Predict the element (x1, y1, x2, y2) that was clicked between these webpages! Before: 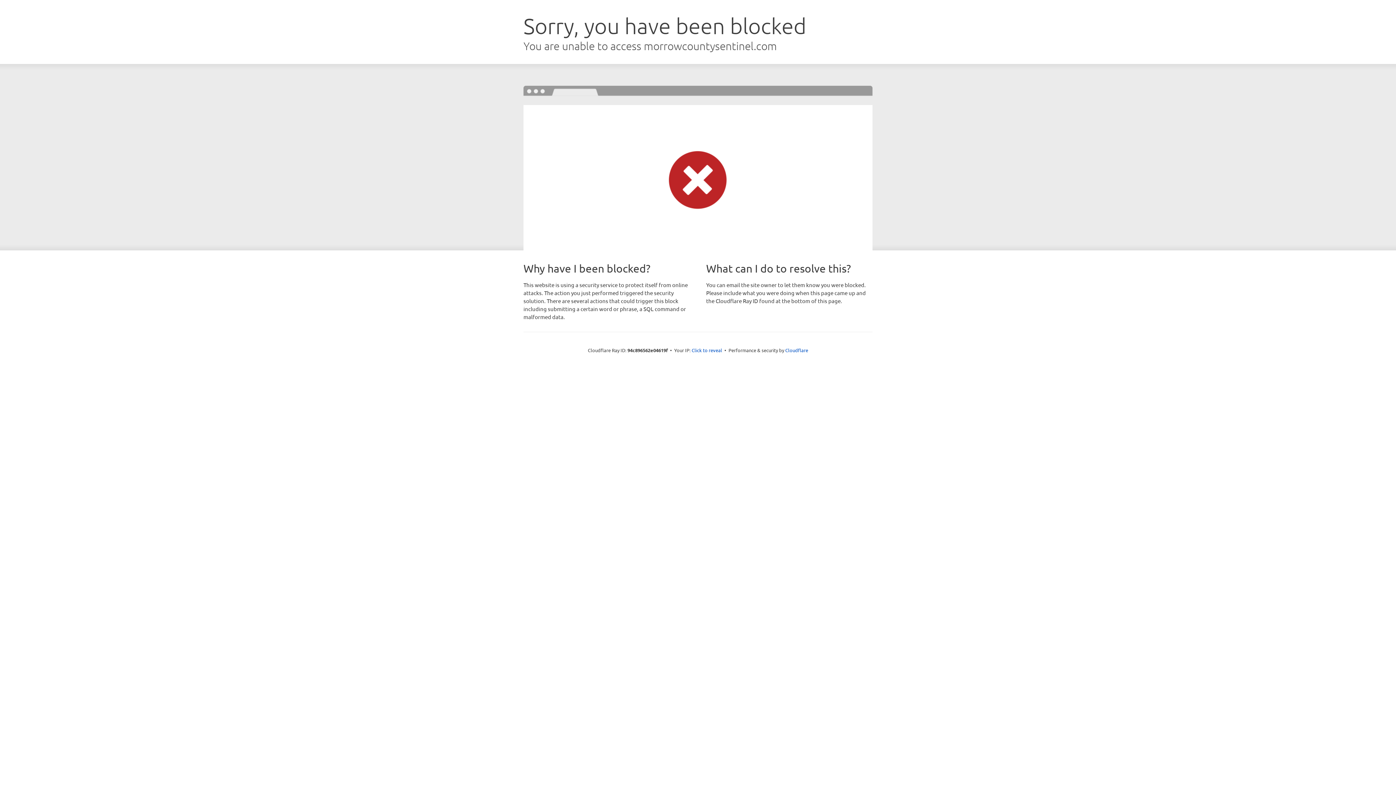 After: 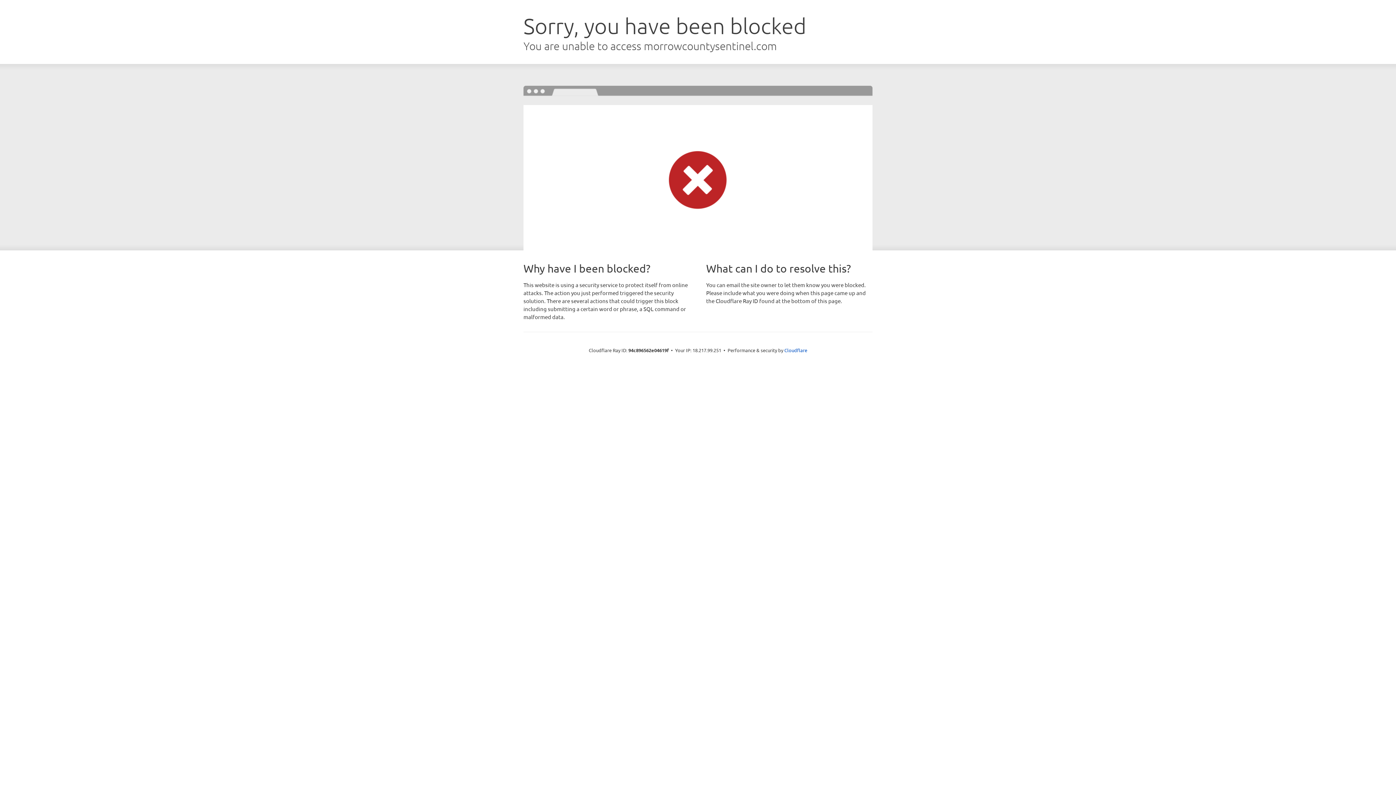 Action: label: Click to reveal bbox: (691, 346, 722, 353)